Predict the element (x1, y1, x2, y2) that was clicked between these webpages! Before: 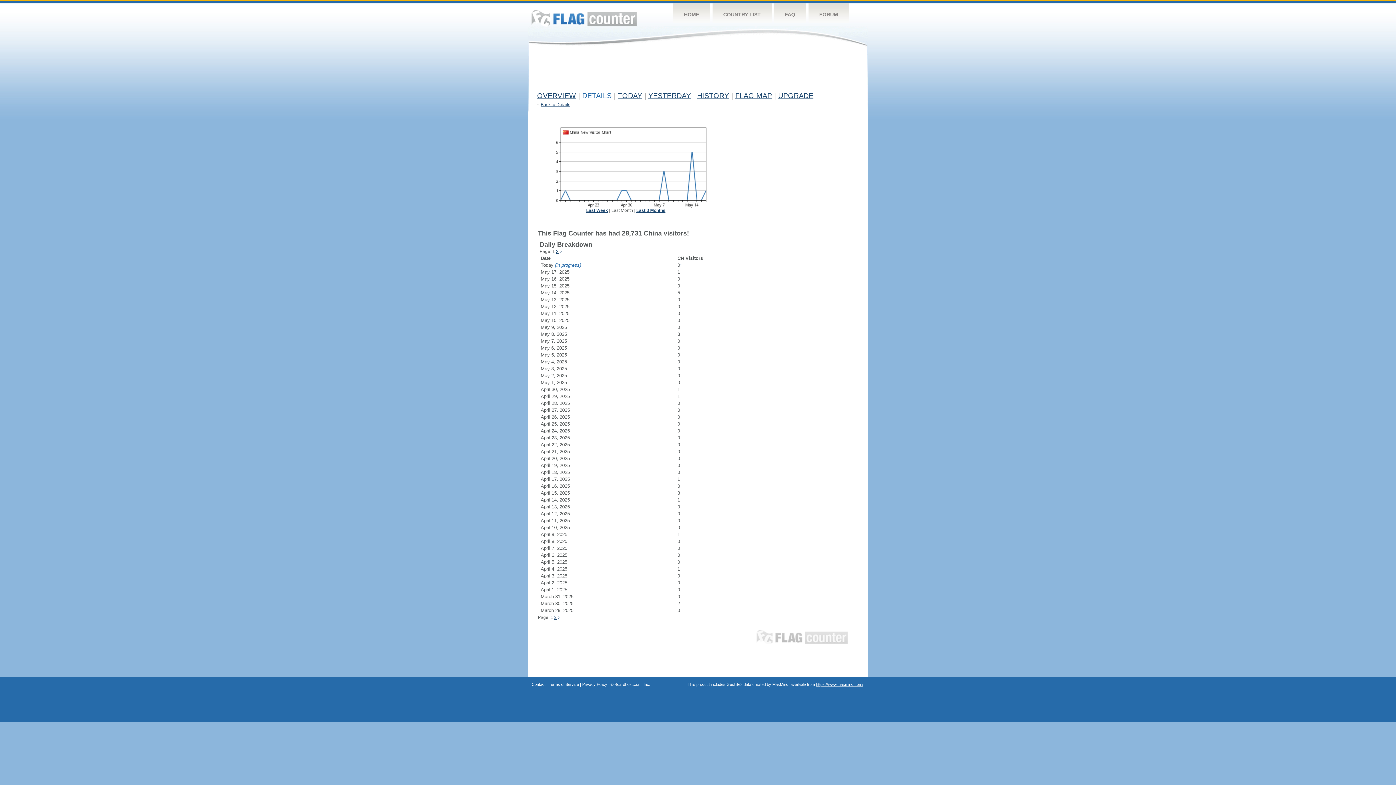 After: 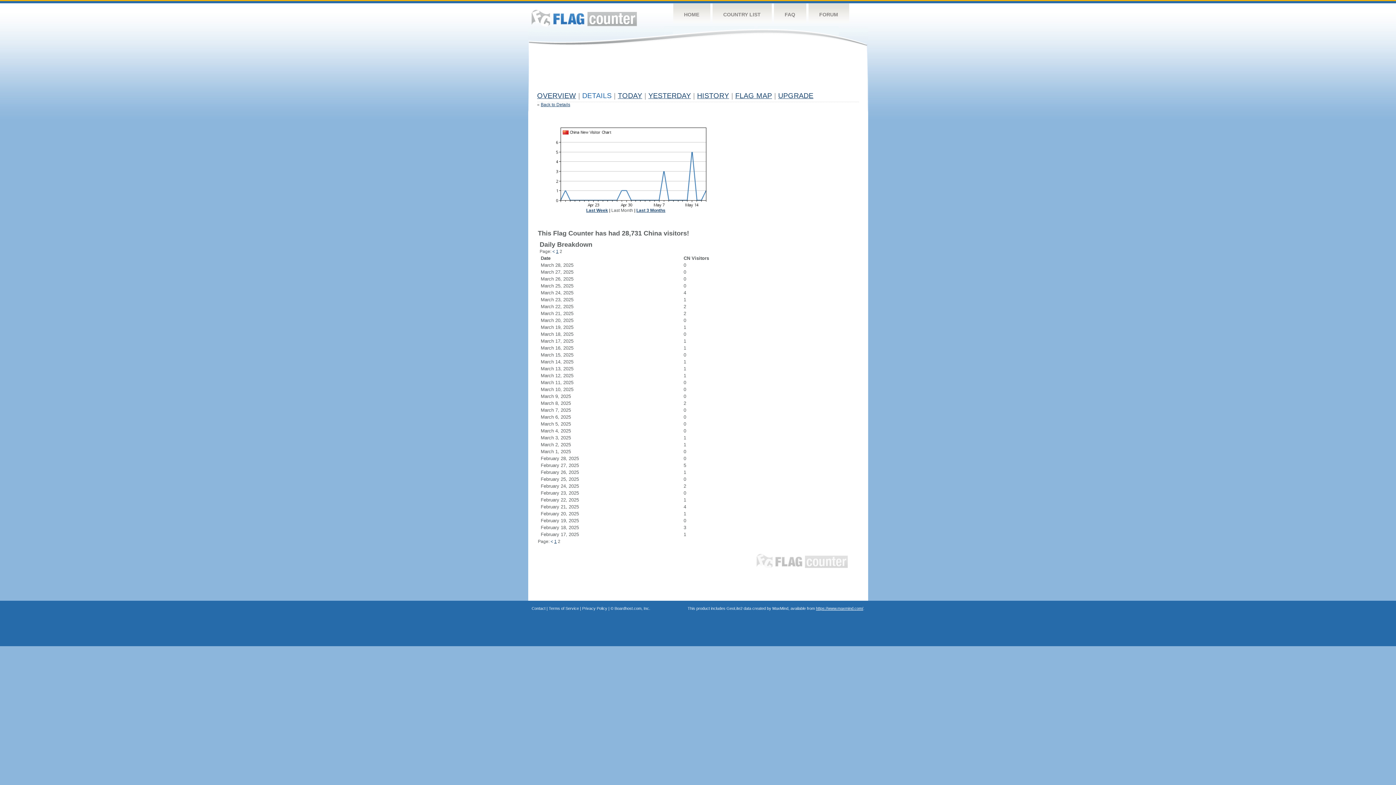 Action: bbox: (559, 249, 562, 254) label: >